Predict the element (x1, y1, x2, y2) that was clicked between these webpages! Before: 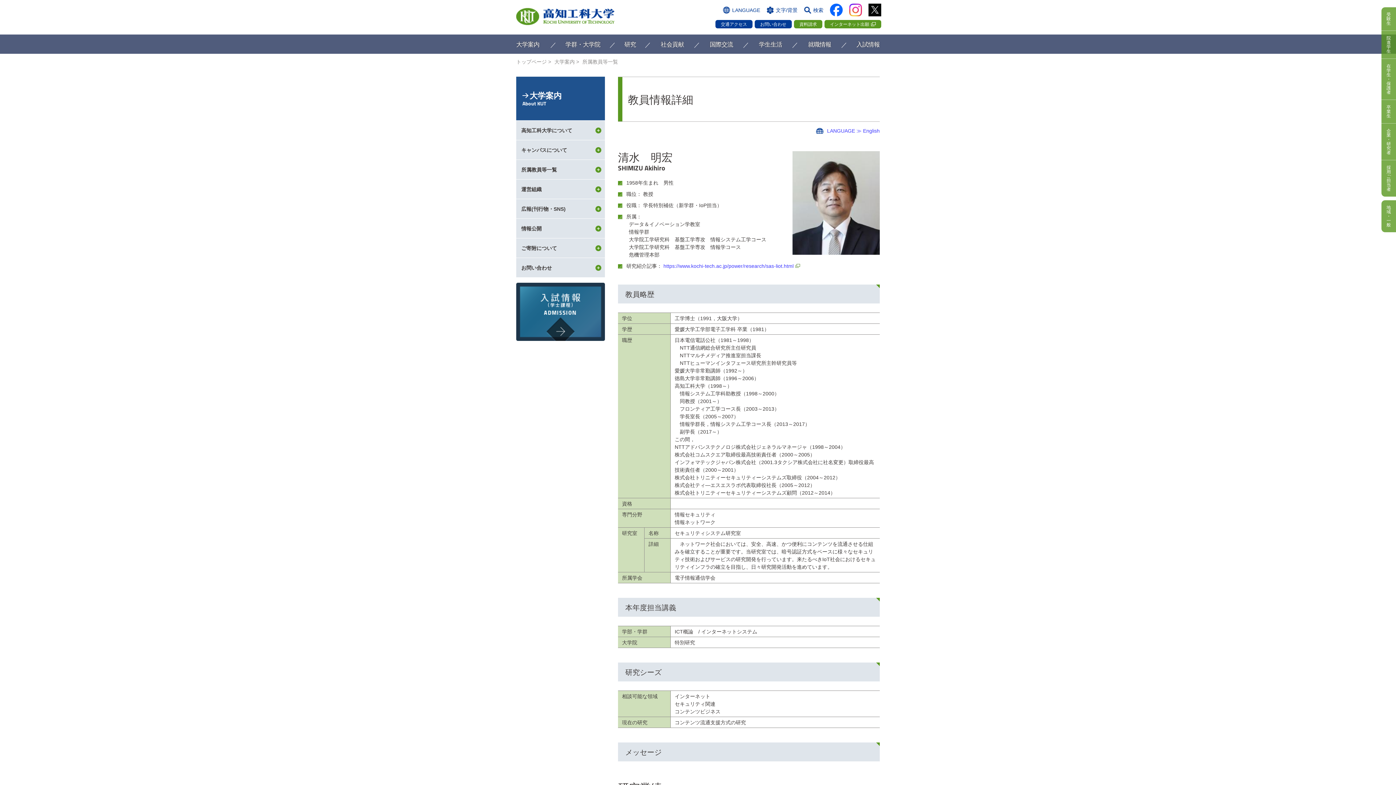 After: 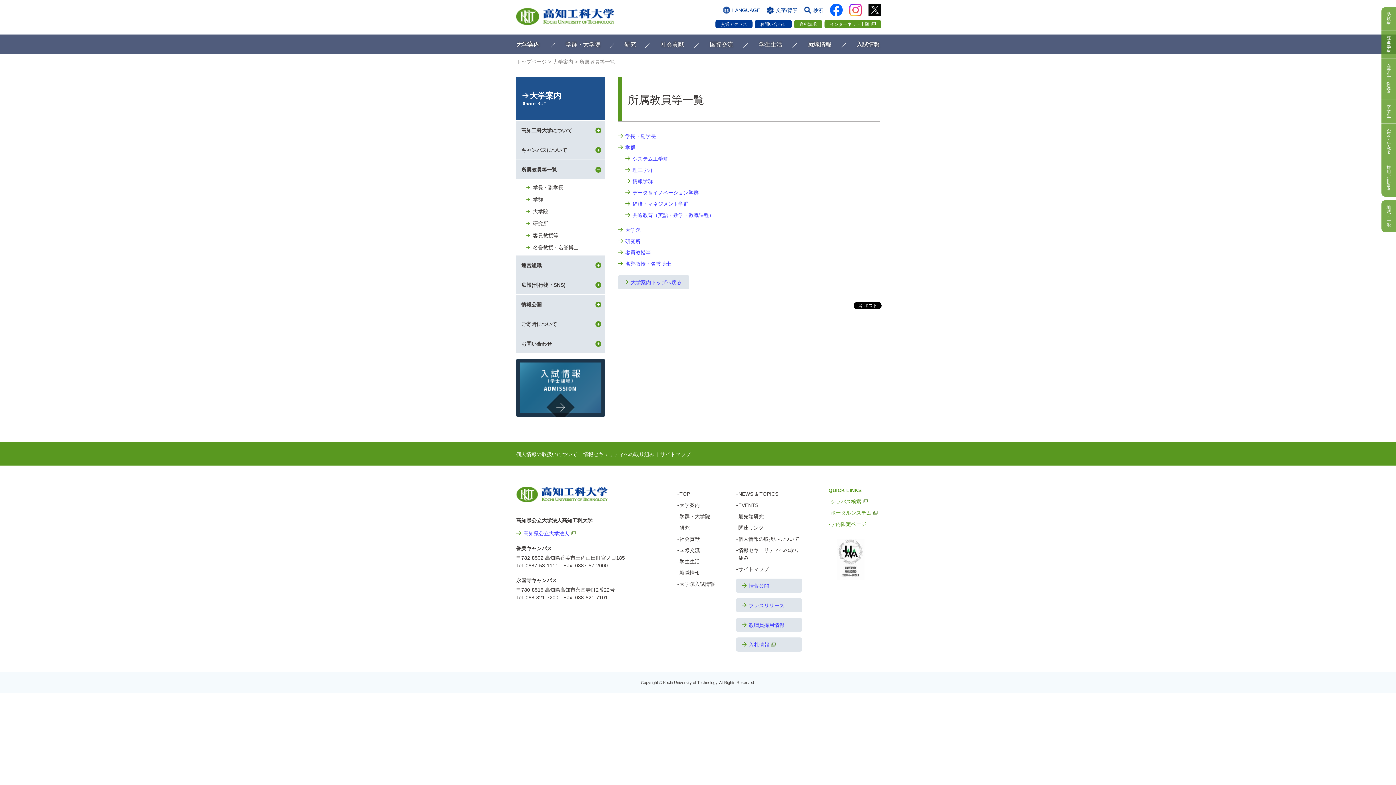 Action: label: 所属教員等一覧 bbox: (582, 58, 618, 64)